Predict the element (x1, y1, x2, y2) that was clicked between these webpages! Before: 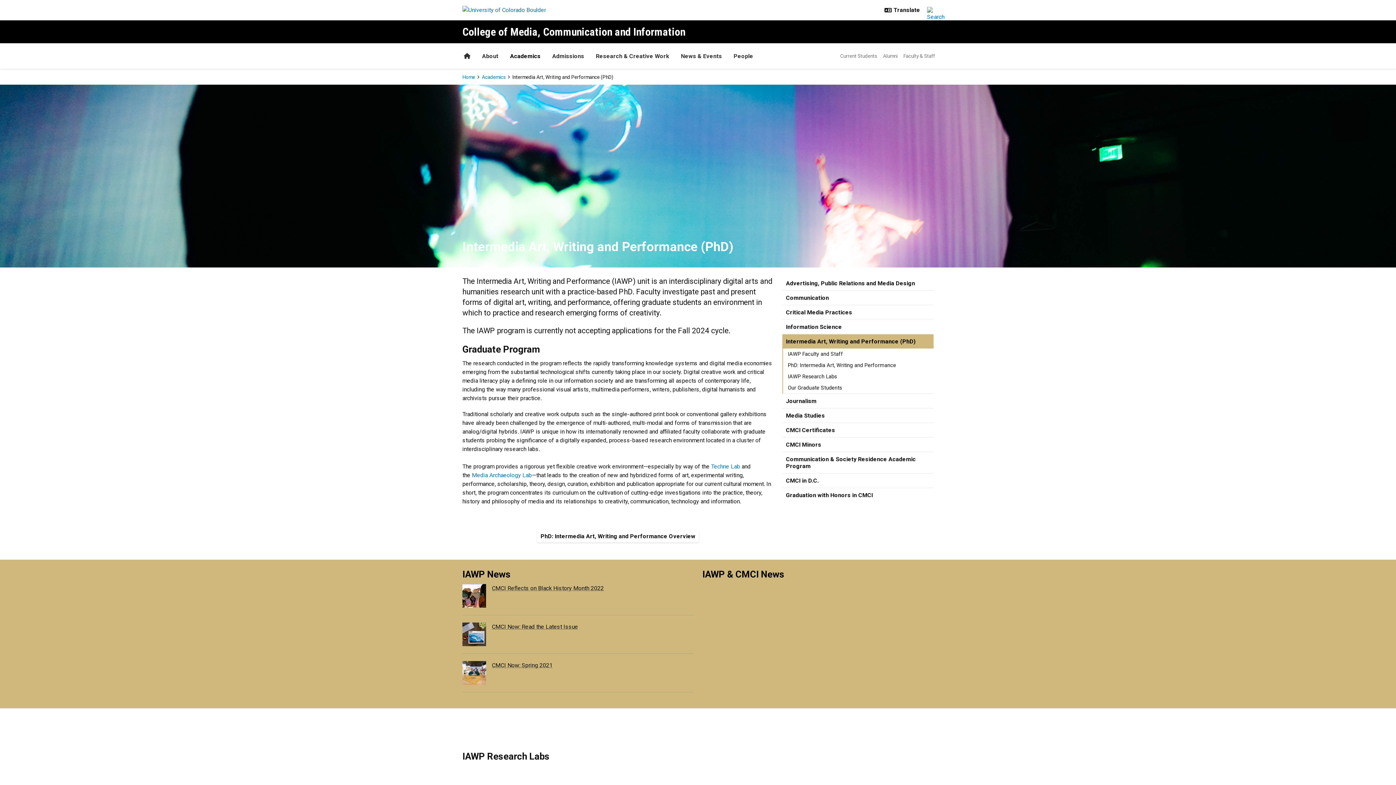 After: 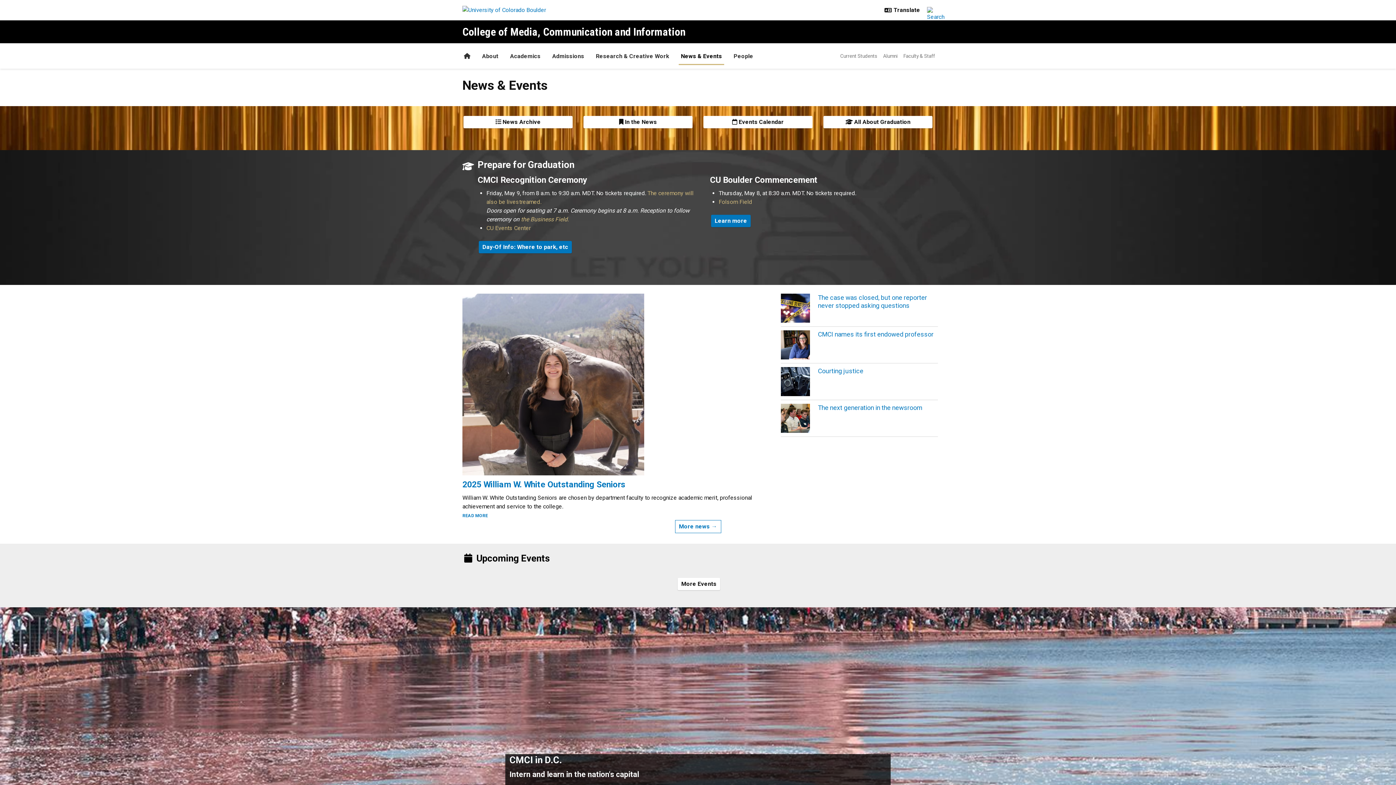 Action: bbox: (675, 44, 728, 68) label: News & Events